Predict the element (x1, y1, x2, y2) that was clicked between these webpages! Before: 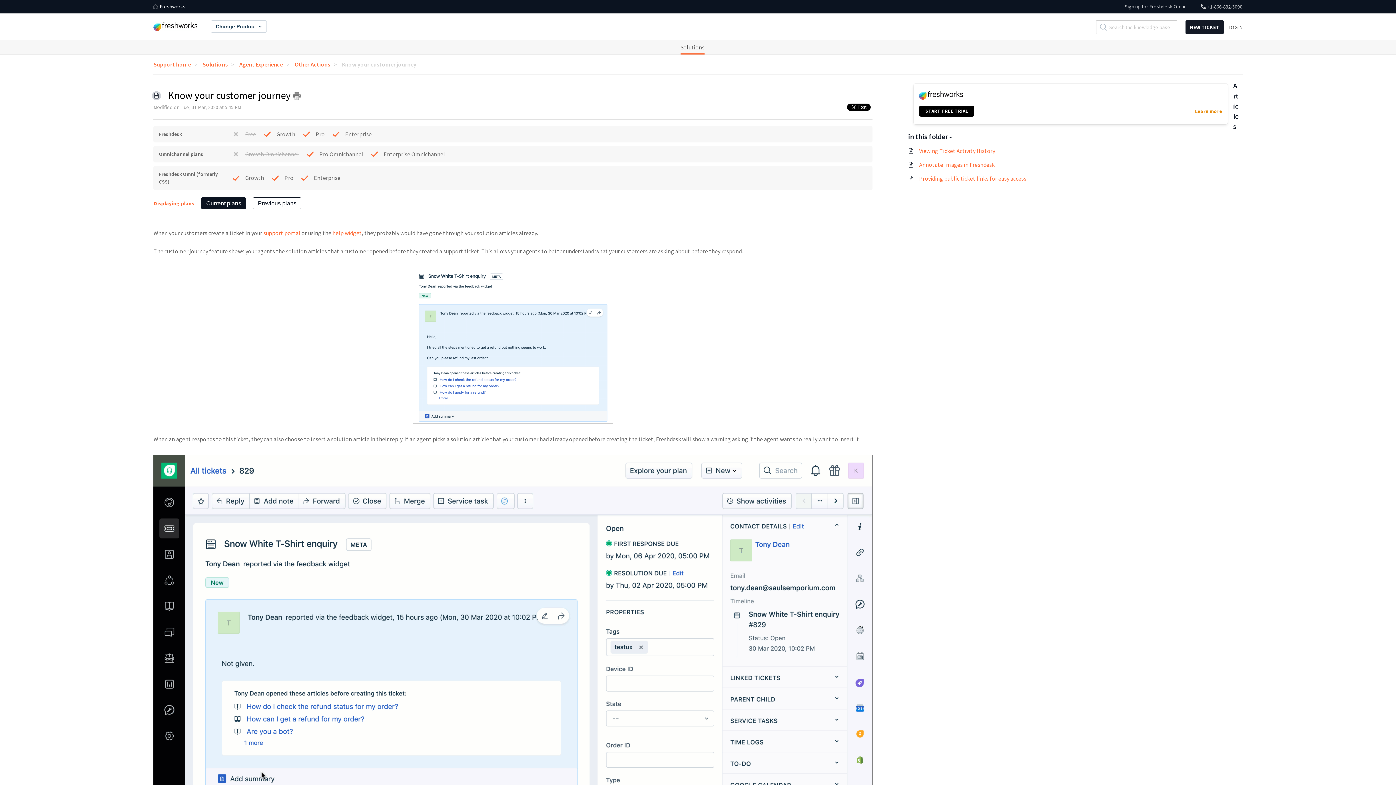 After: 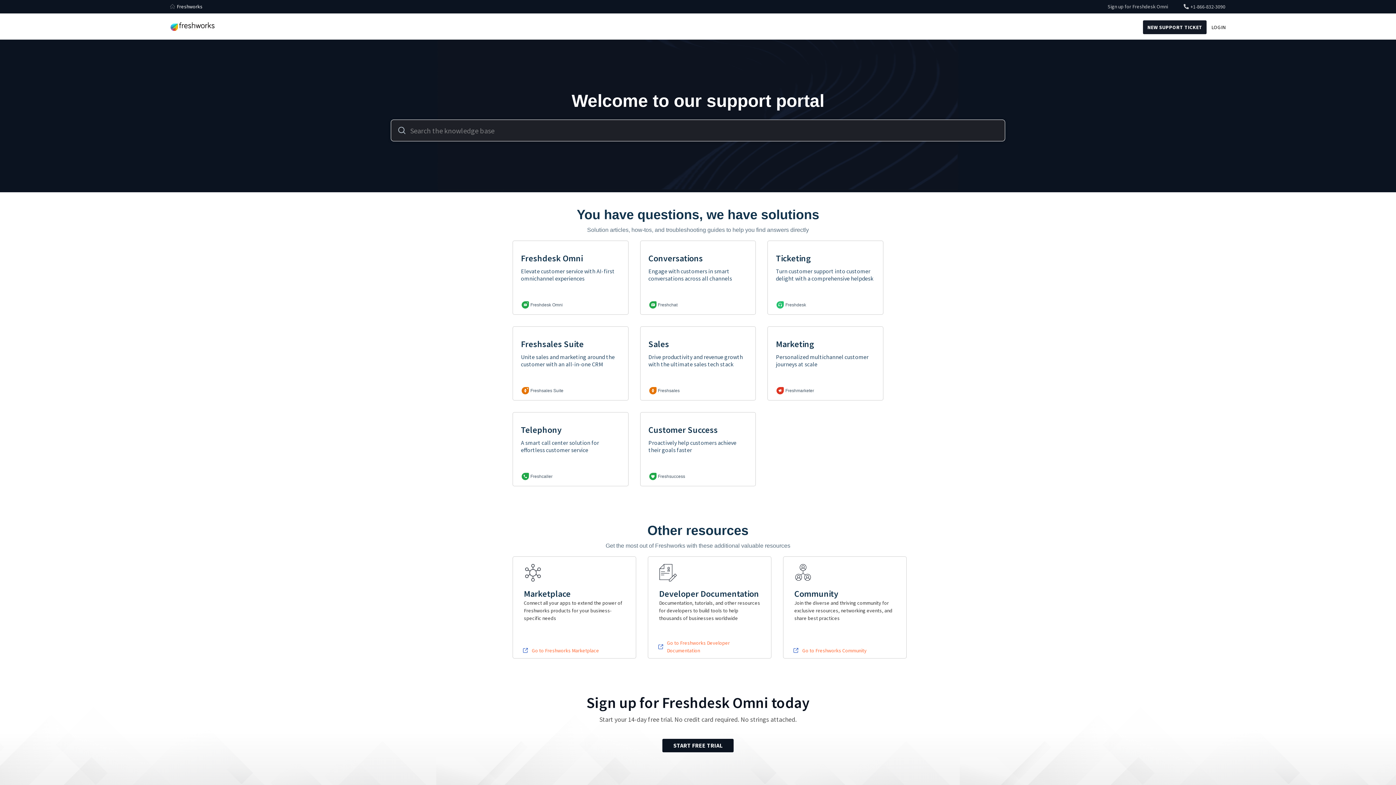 Action: label: Solutions bbox: (202, 60, 238, 68)